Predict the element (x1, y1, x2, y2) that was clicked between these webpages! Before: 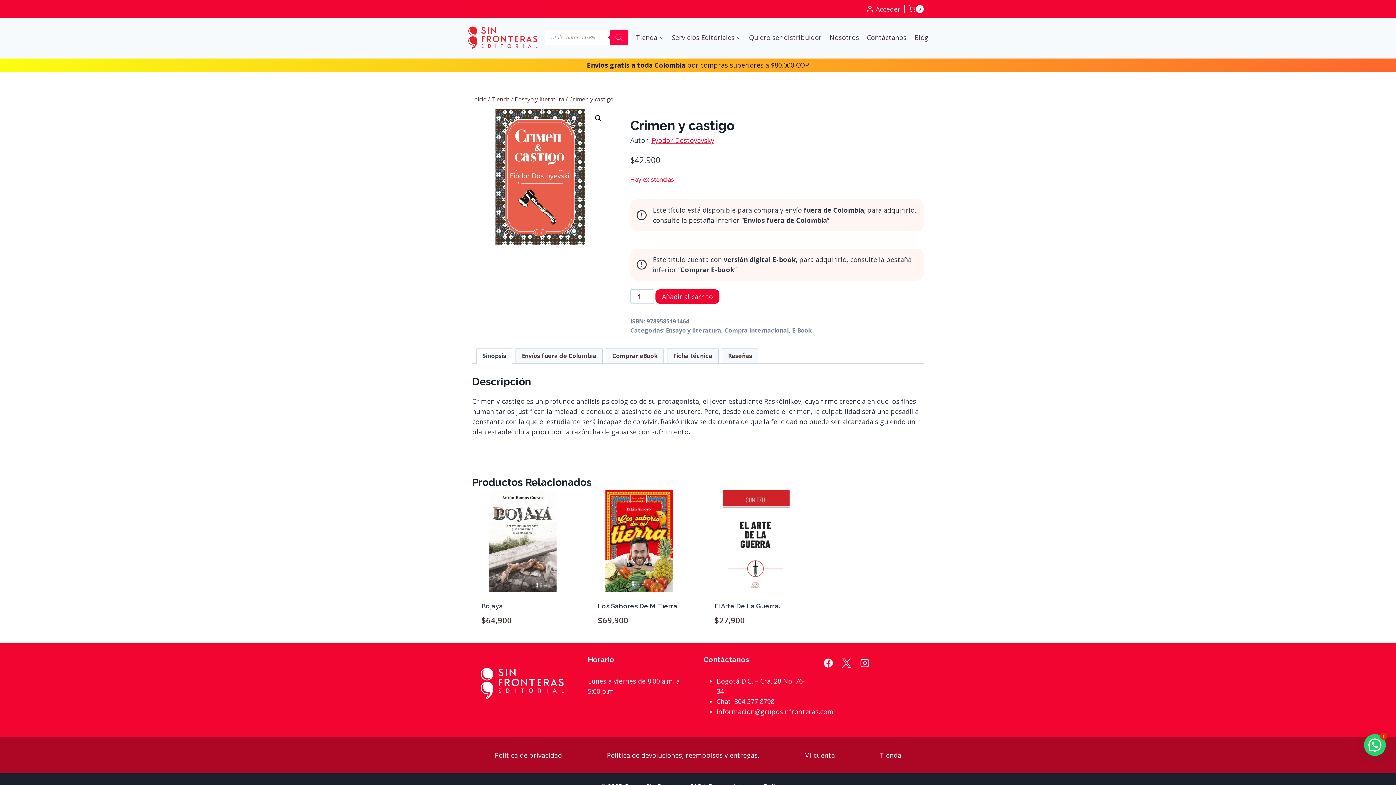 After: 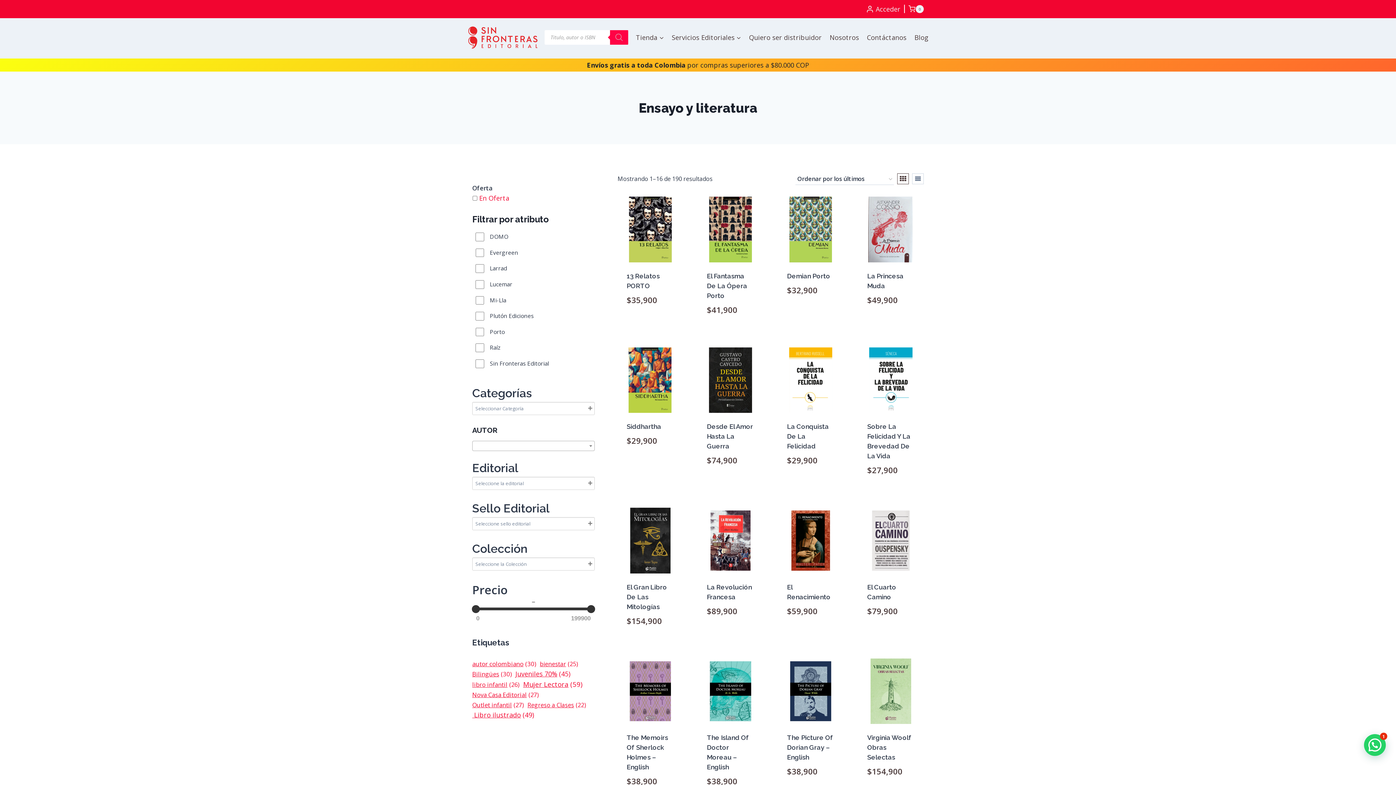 Action: label: Ensayo y literatura bbox: (514, 95, 564, 102)